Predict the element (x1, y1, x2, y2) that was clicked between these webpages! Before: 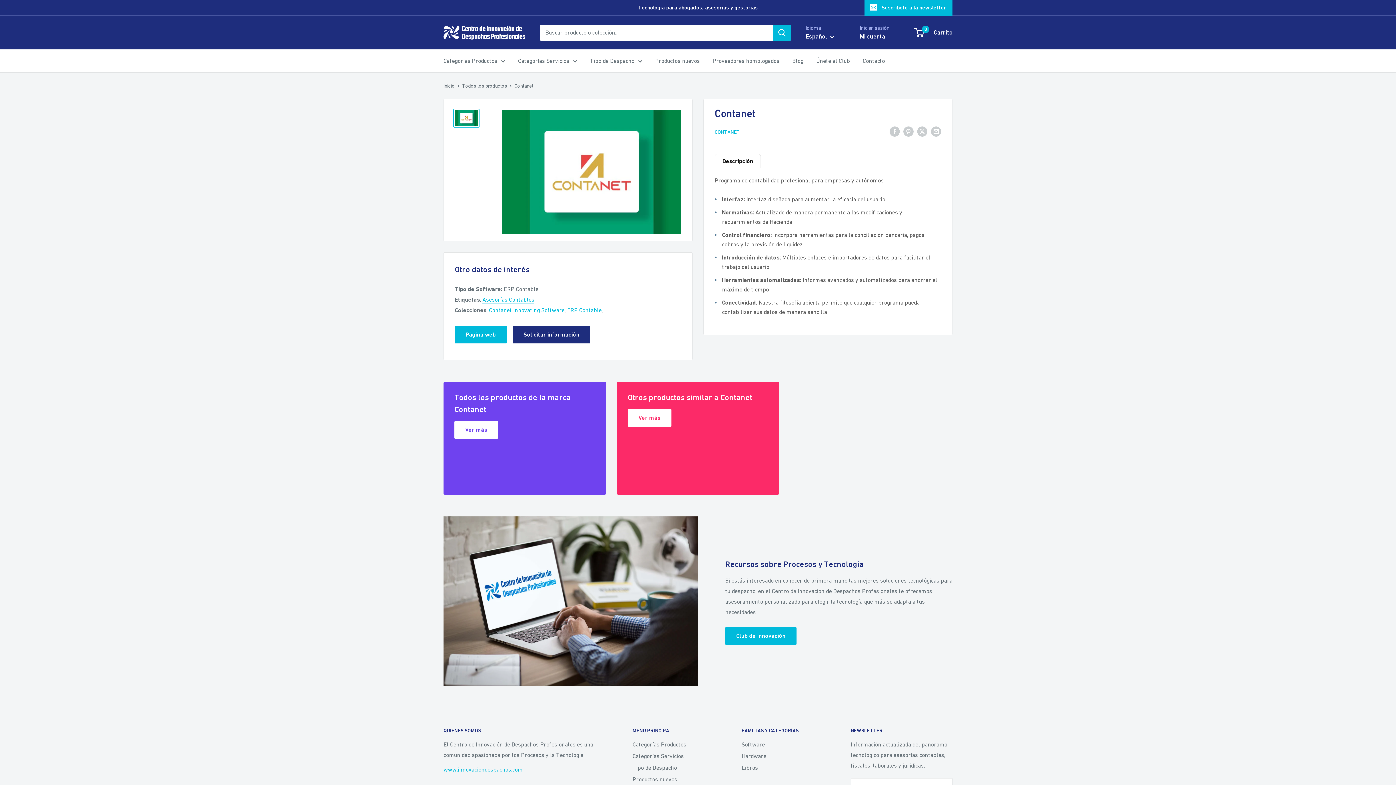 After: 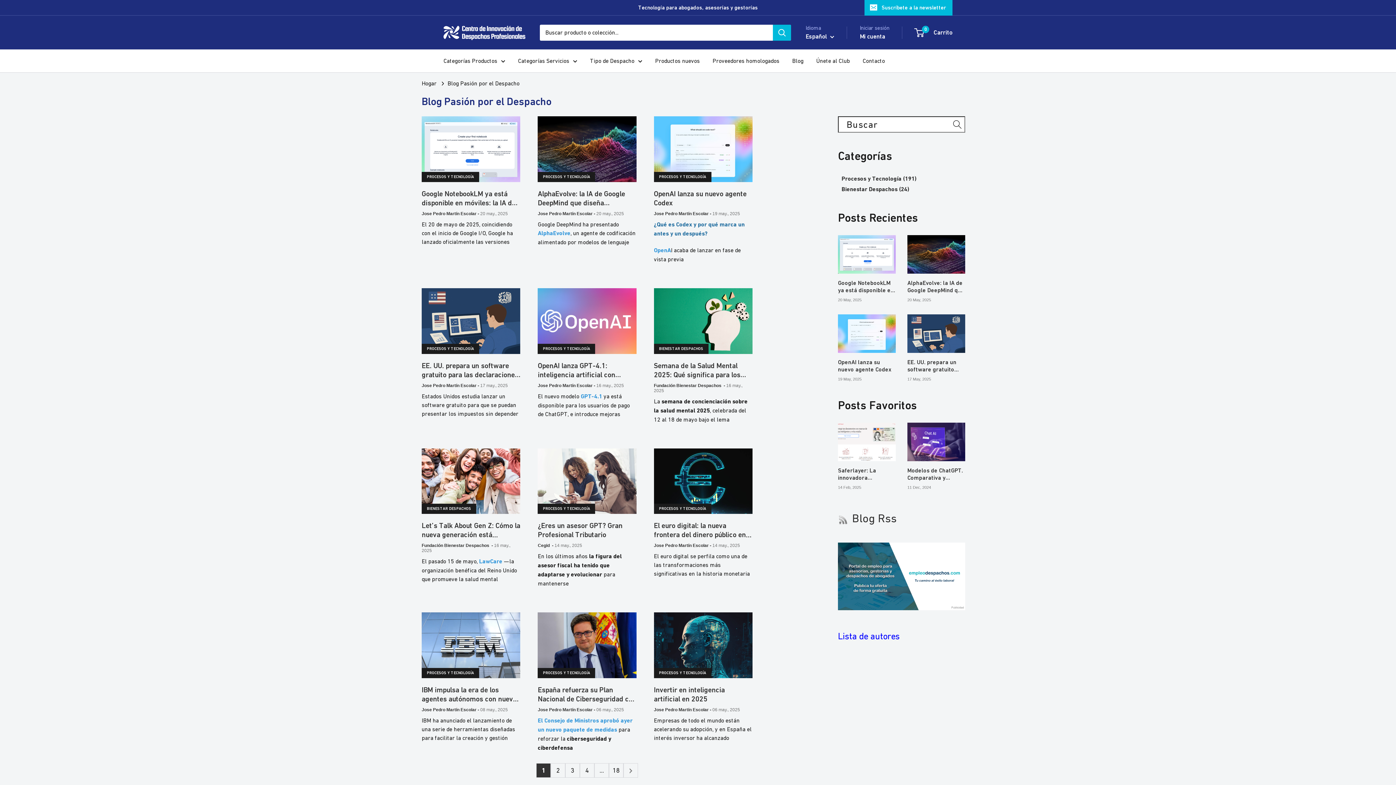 Action: bbox: (792, 55, 803, 66) label: Blog